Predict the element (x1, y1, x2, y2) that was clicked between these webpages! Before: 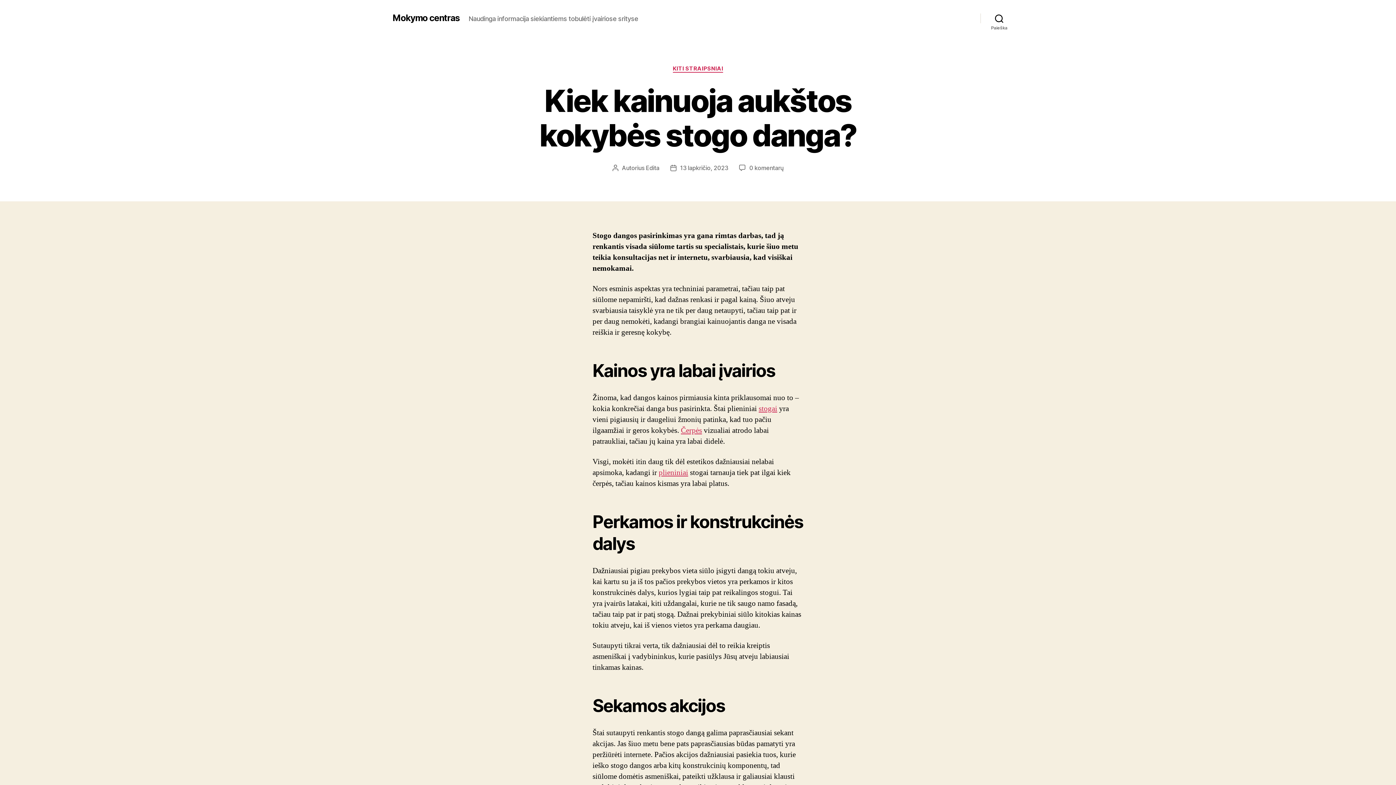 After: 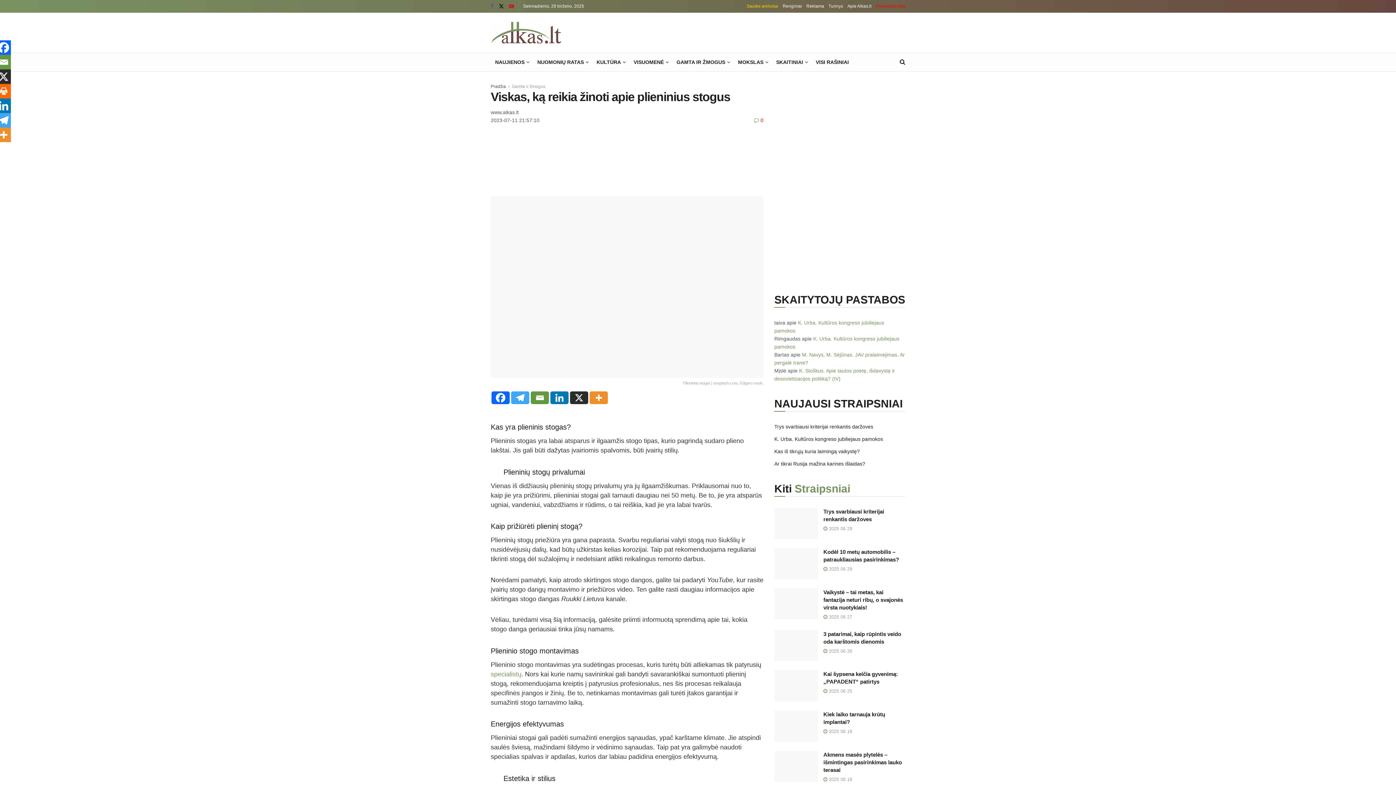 Action: bbox: (758, 403, 777, 413) label: stogai